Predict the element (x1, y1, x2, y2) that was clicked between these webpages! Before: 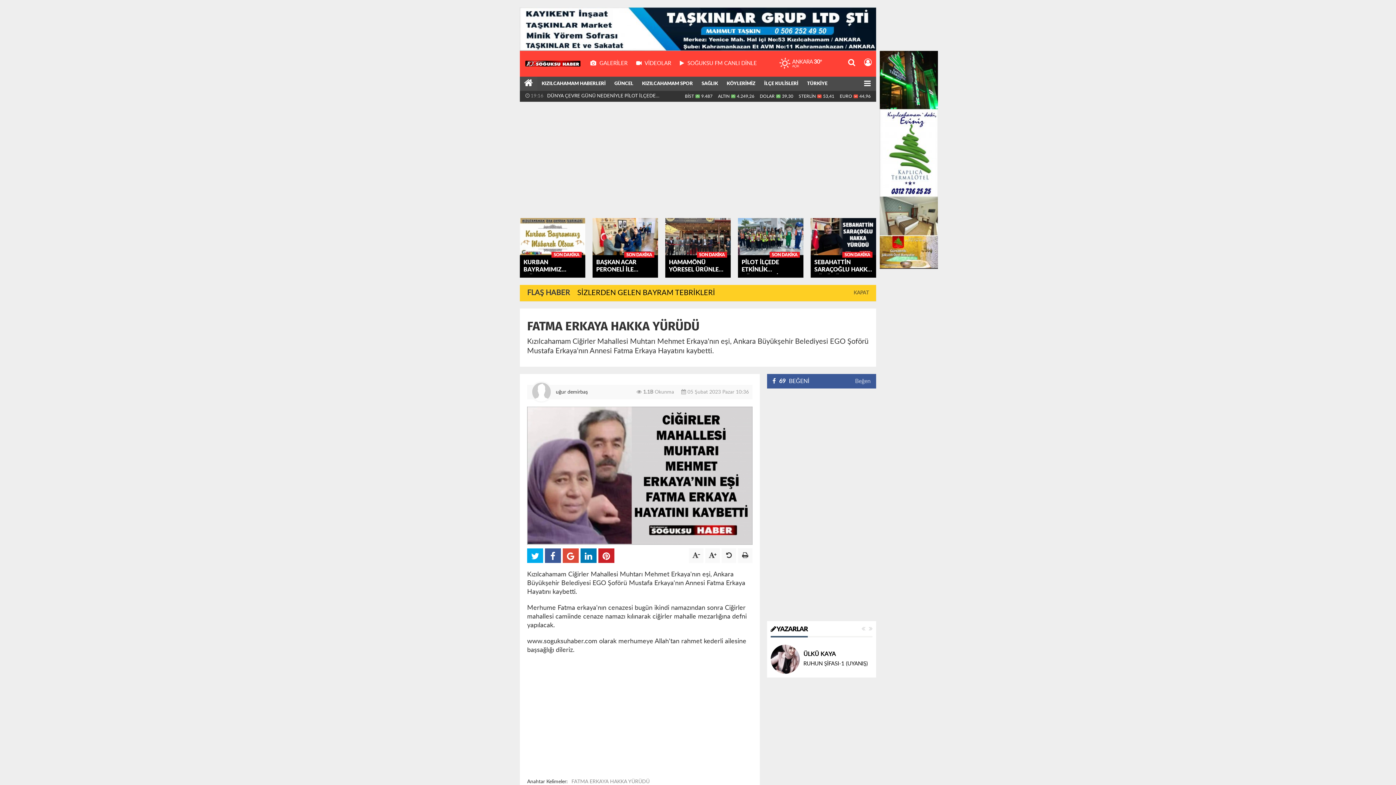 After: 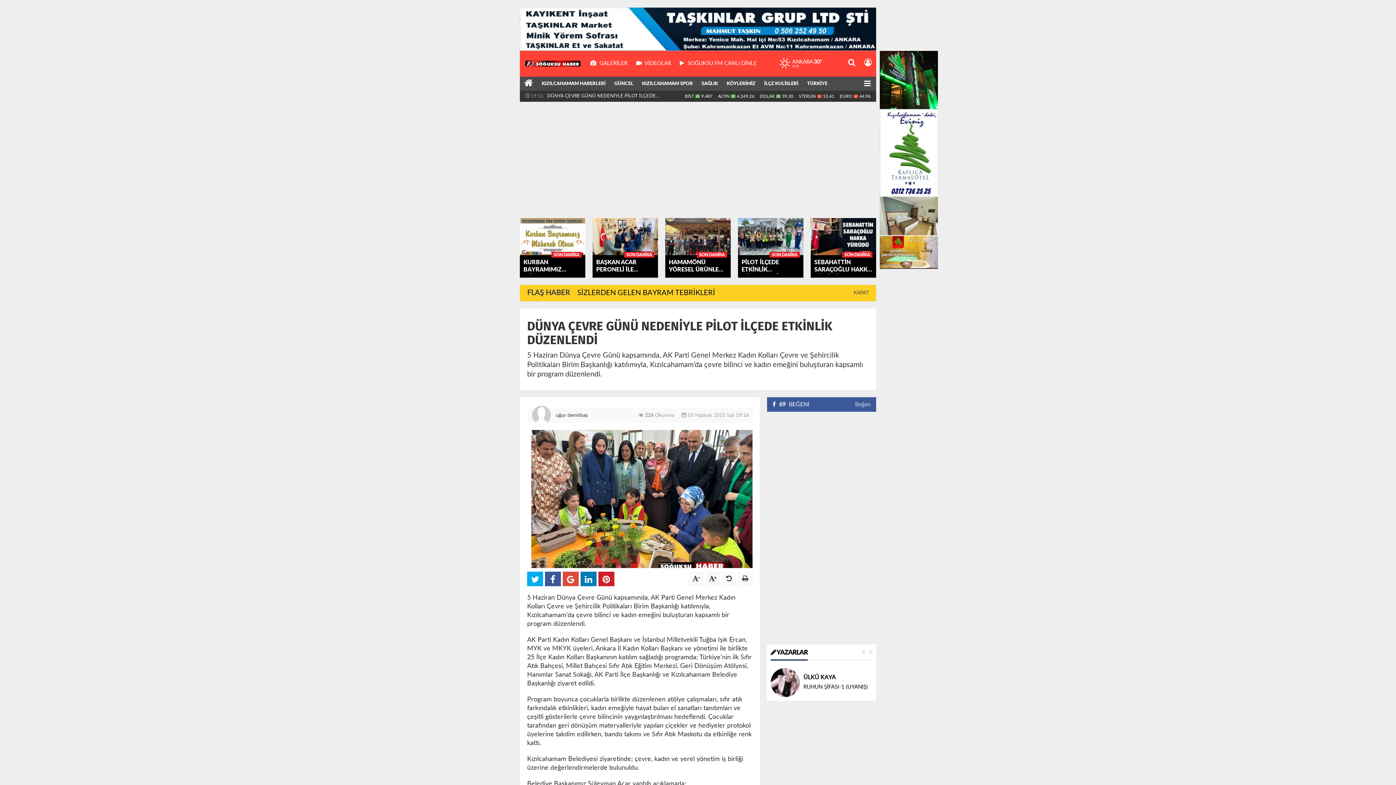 Action: bbox: (738, 218, 803, 274) label: SON DAKİKA
PİLOT İLÇEDE ETKİNLİK DÜZENLENDİ